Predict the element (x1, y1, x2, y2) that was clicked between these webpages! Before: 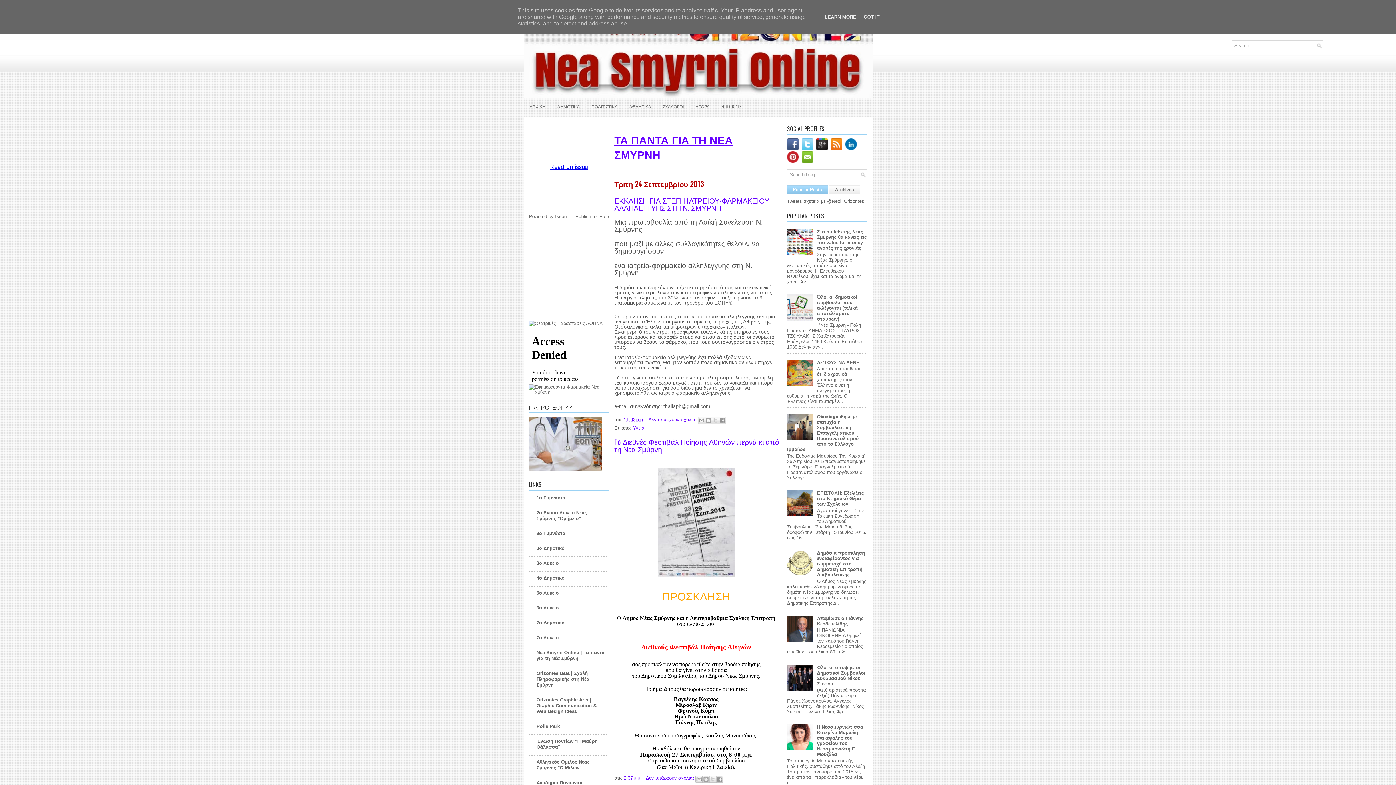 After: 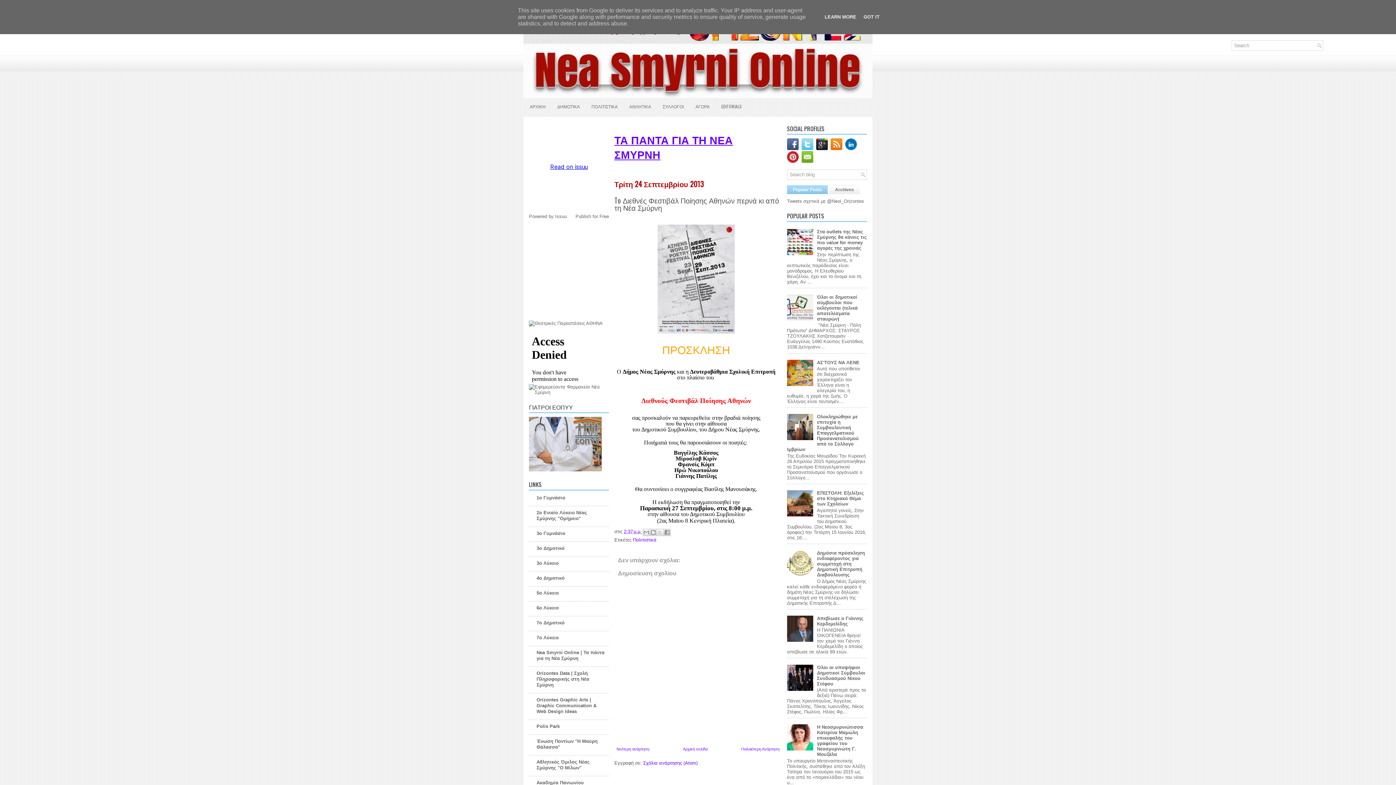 Action: bbox: (614, 436, 779, 454) label: To Διεθνές Φεστιβάλ Ποίησης Αθηνών περνά κι από τη Νέα Σμύρνη